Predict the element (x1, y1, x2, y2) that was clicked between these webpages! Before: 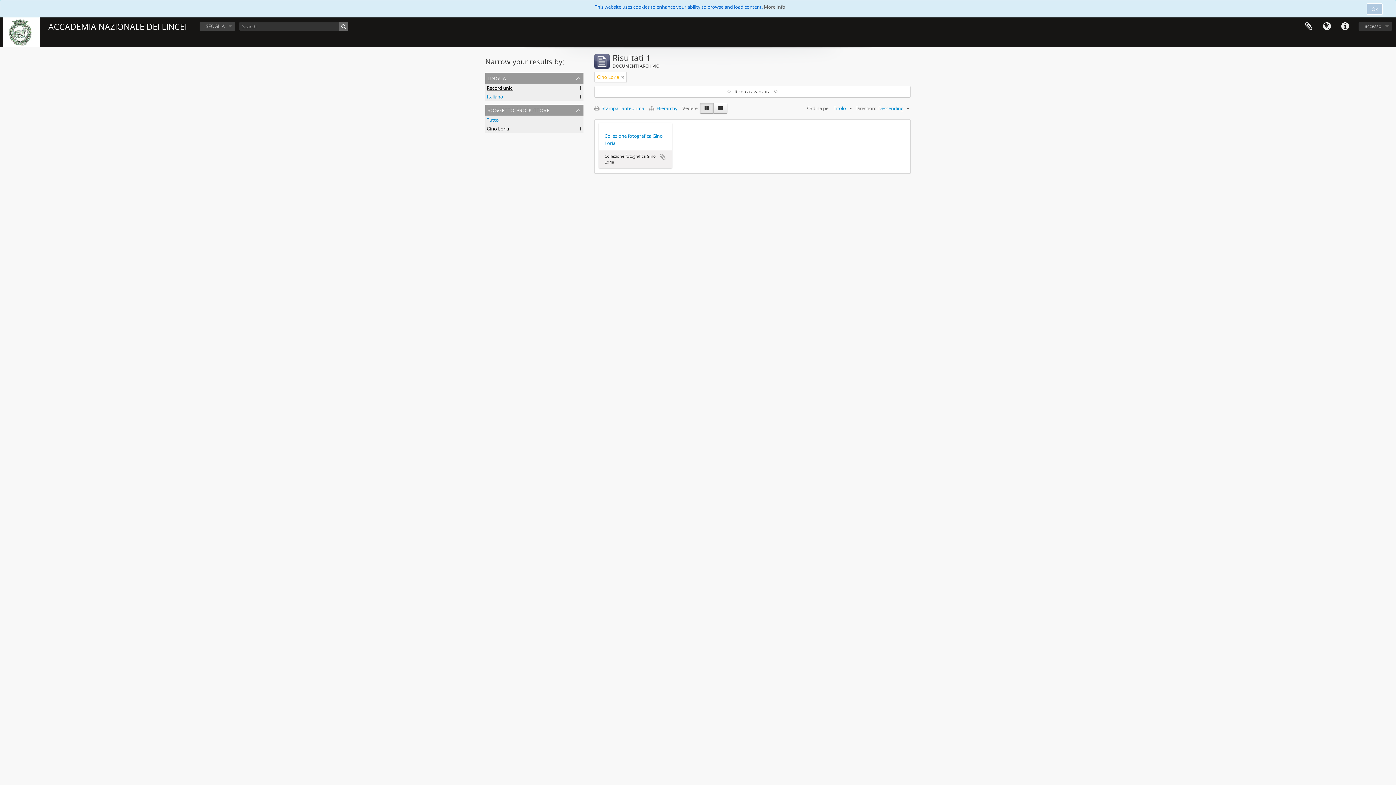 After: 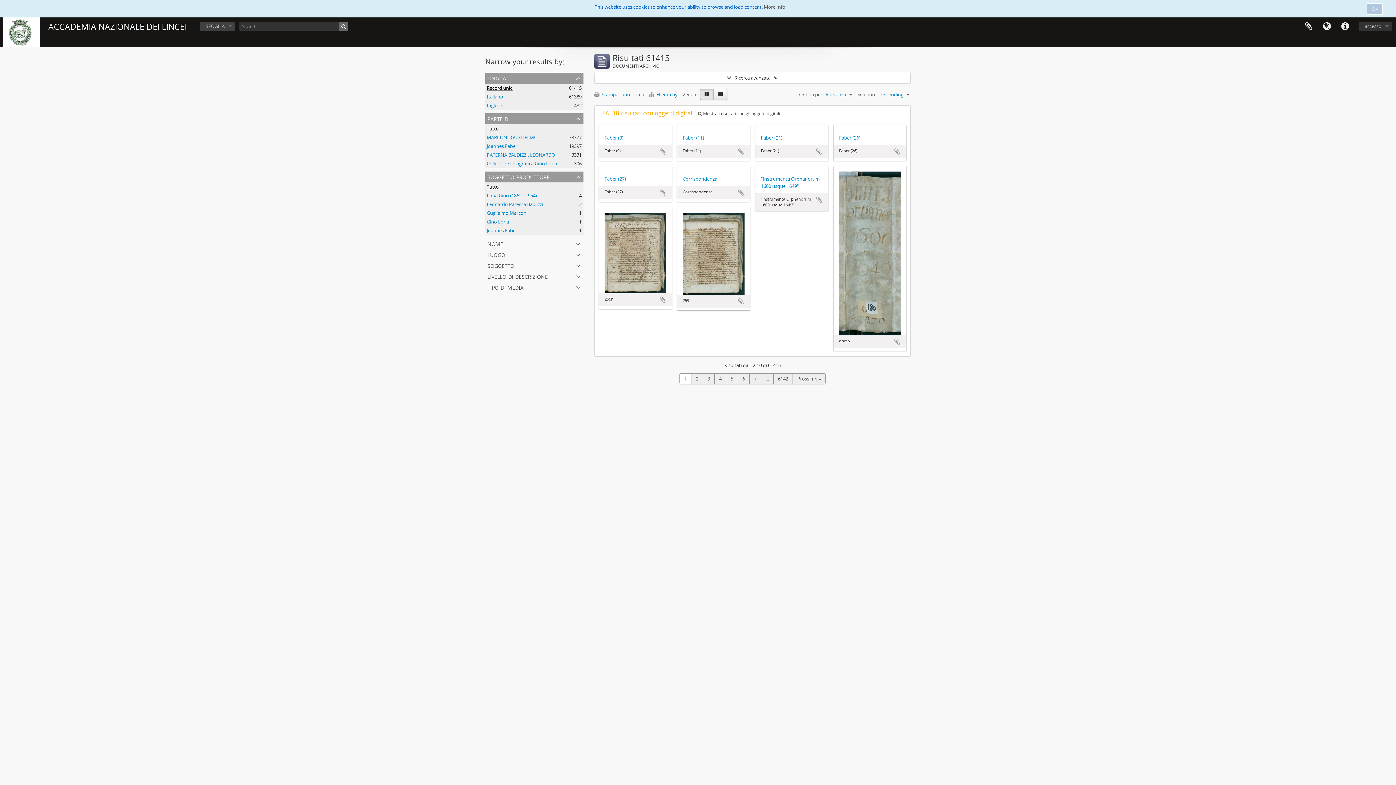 Action: bbox: (339, 21, 348, 30)